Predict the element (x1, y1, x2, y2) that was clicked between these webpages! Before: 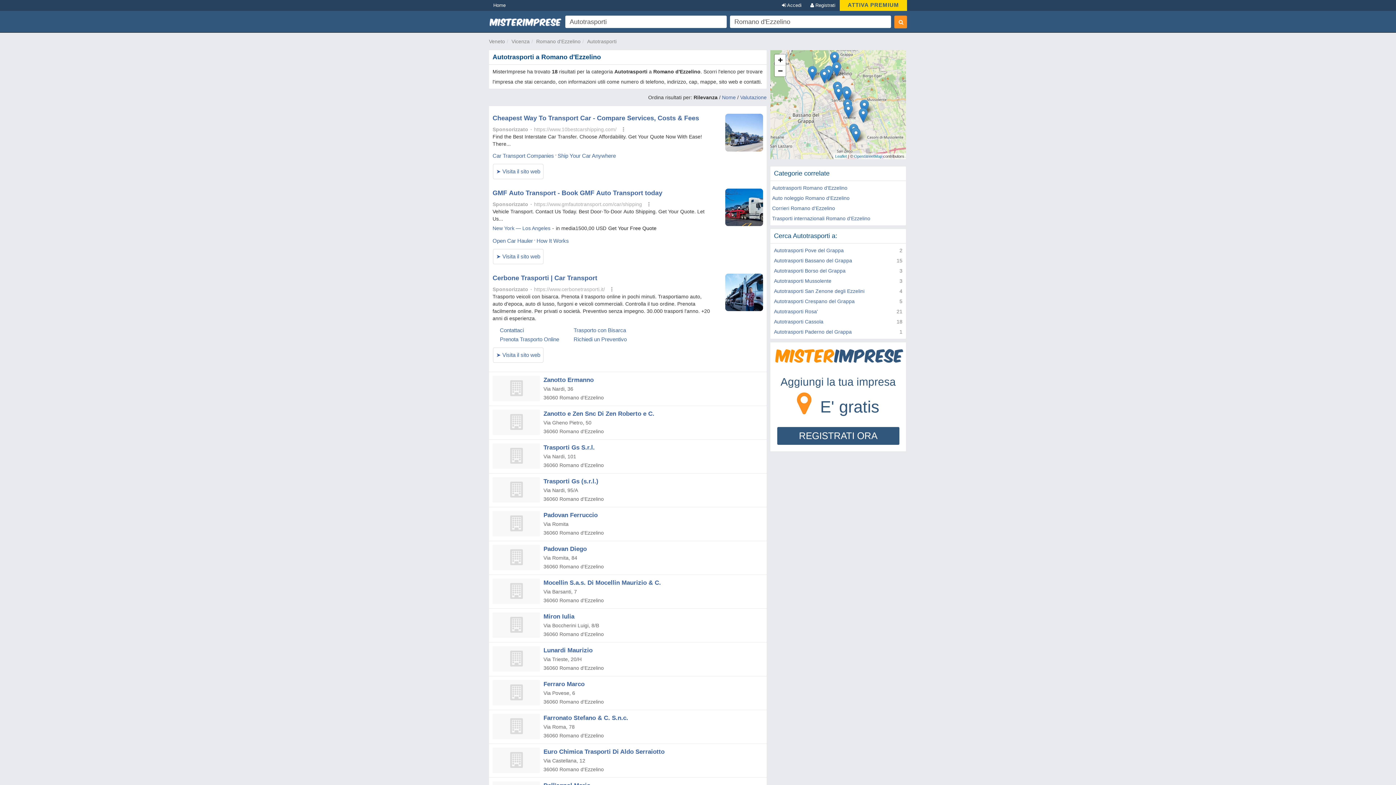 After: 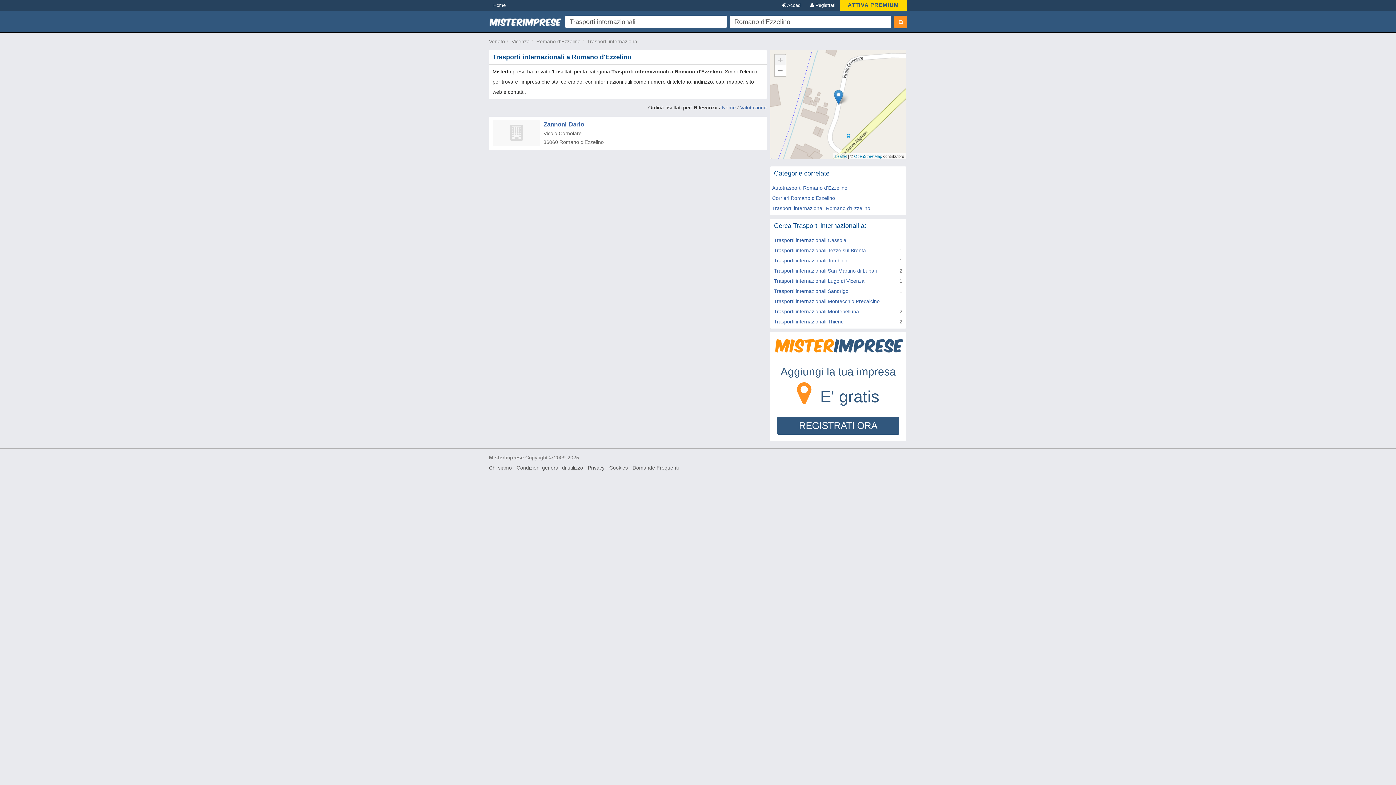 Action: bbox: (772, 215, 870, 221) label: Trasporti internazionali Romano d'Ezzelino